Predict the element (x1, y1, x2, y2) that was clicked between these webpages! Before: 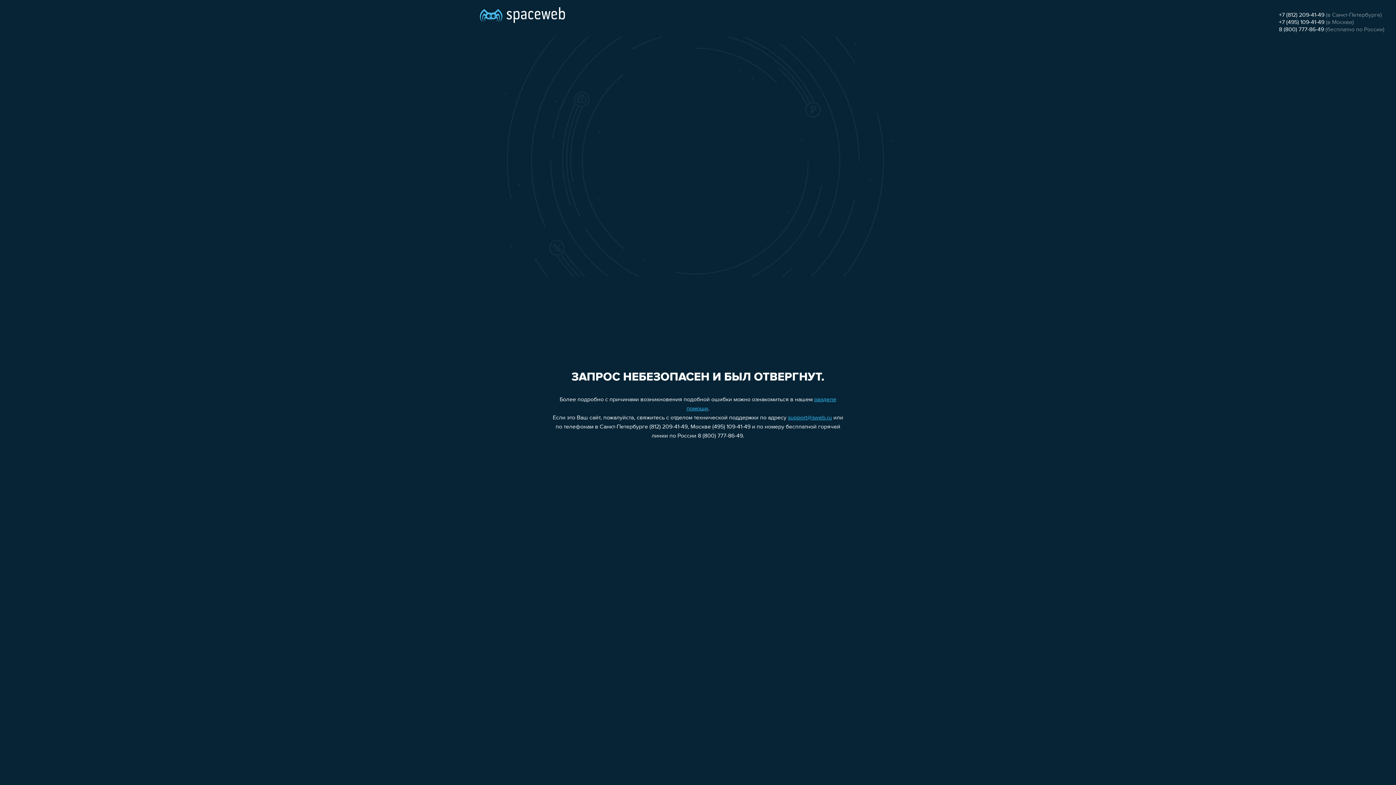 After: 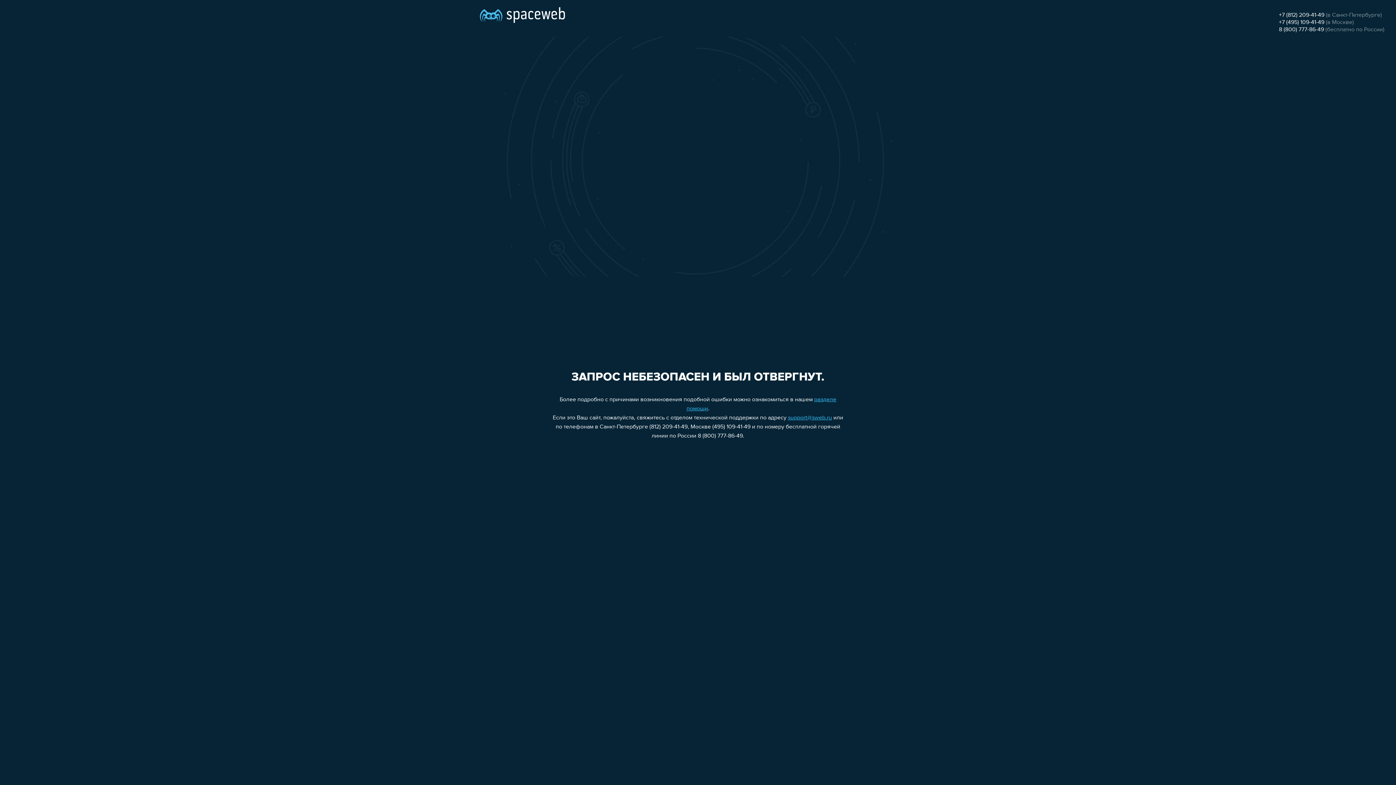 Action: label: +7 (495) 109-41-49 bbox: (1279, 19, 1324, 25)